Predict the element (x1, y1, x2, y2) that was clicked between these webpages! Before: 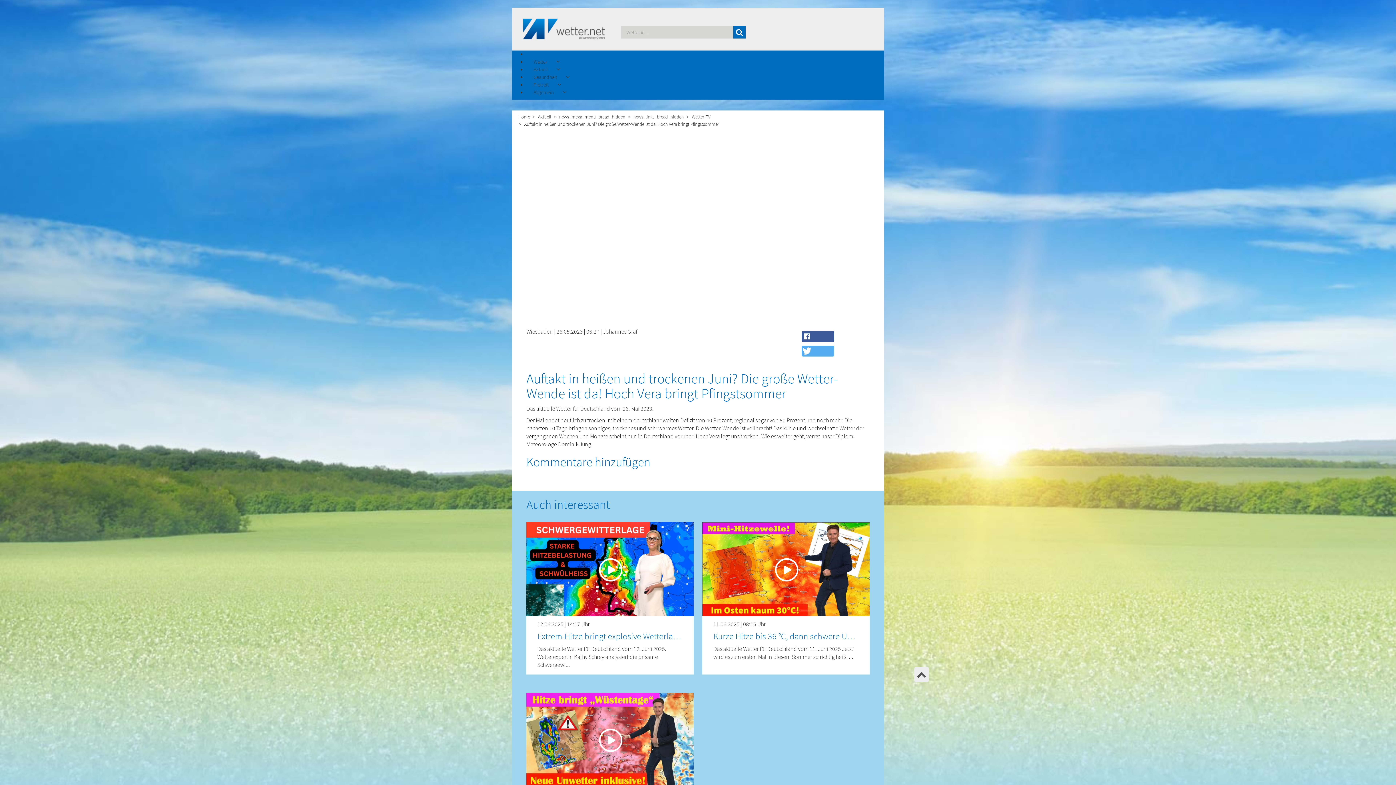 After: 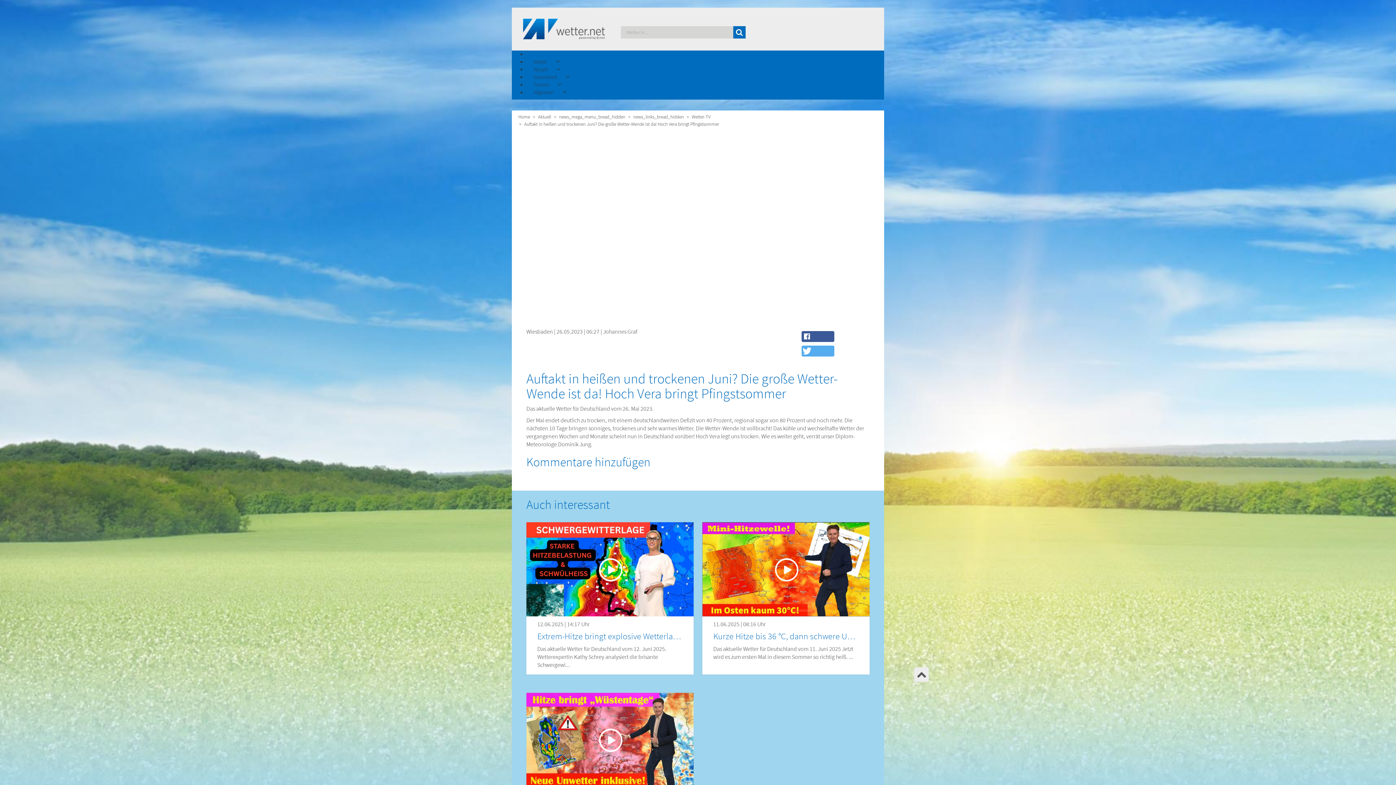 Action: bbox: (916, 668, 926, 680)